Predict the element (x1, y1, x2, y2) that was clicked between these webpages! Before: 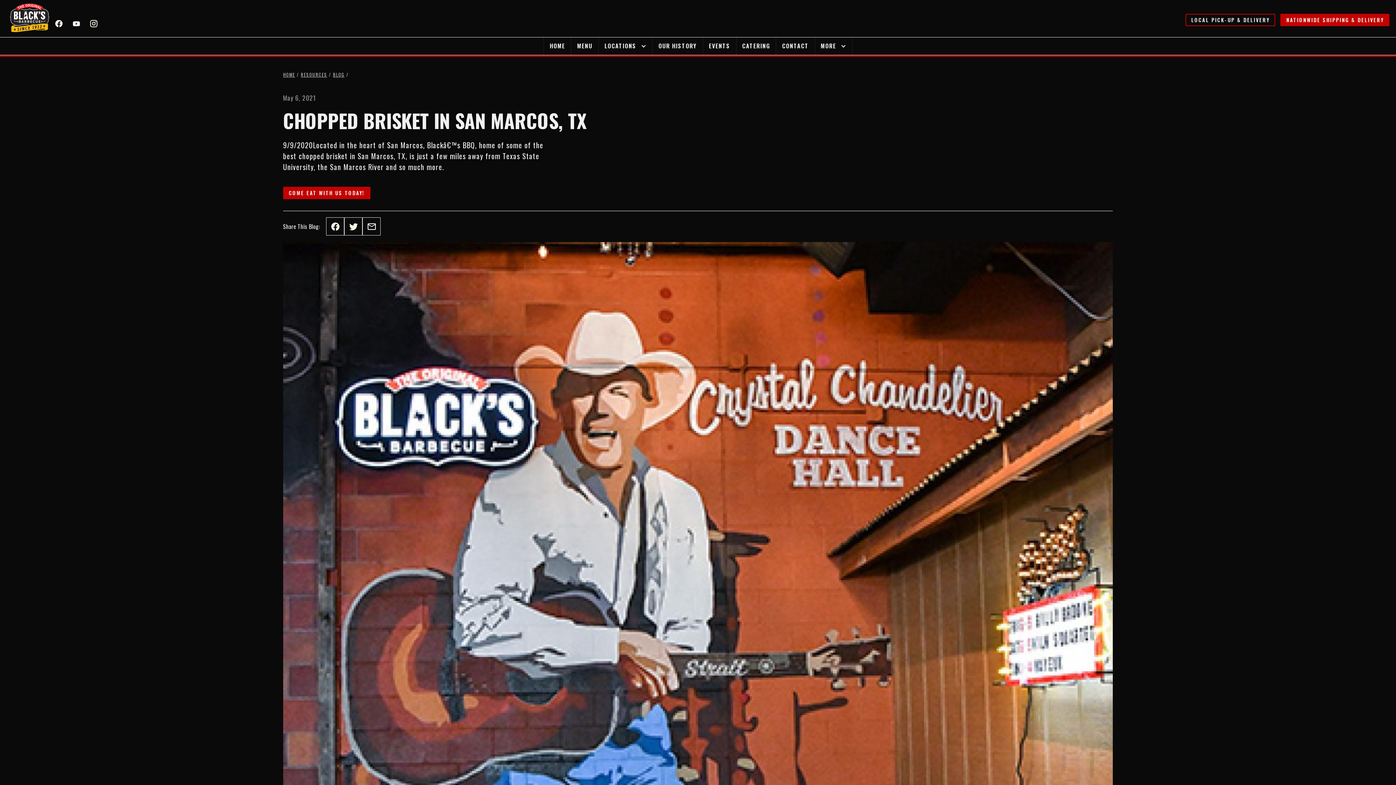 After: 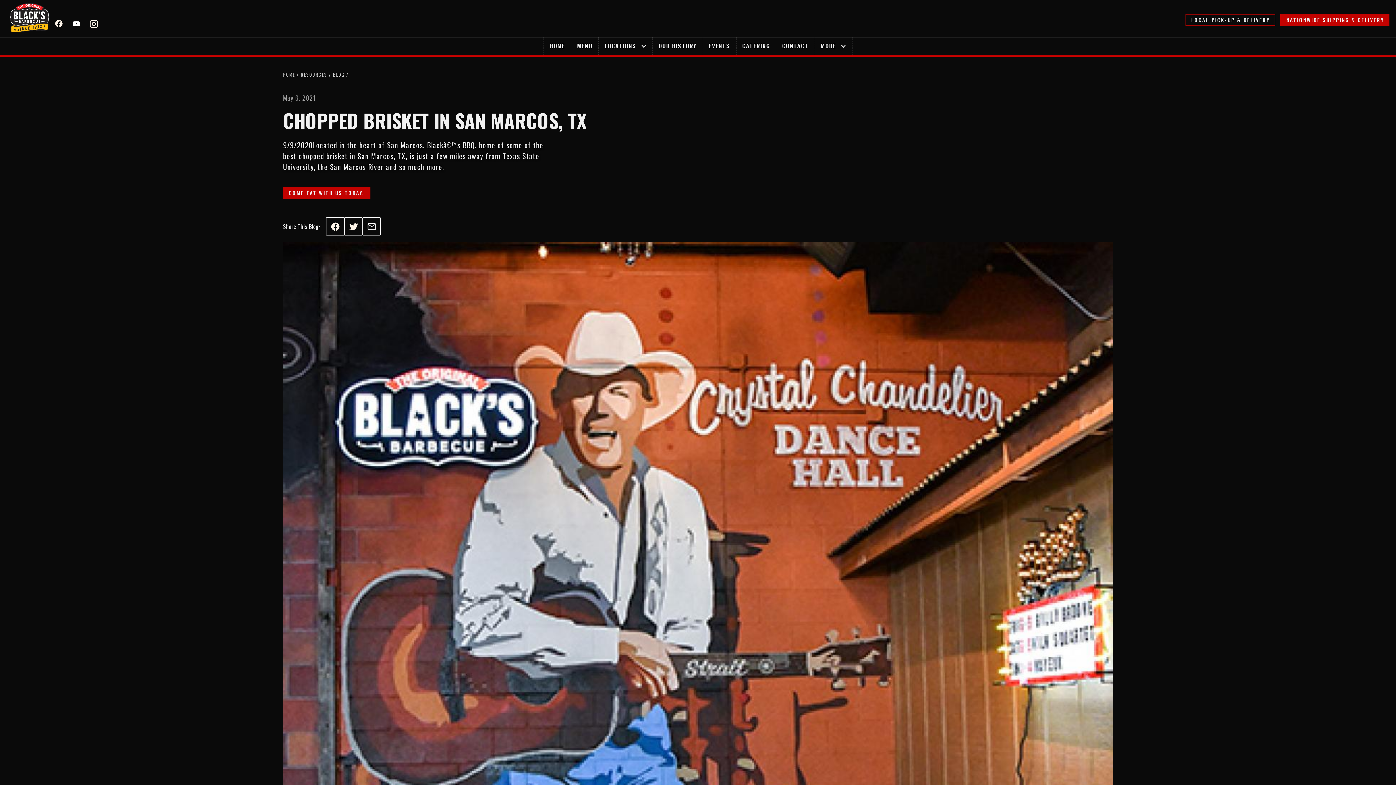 Action: bbox: (87, 14, 99, 25)